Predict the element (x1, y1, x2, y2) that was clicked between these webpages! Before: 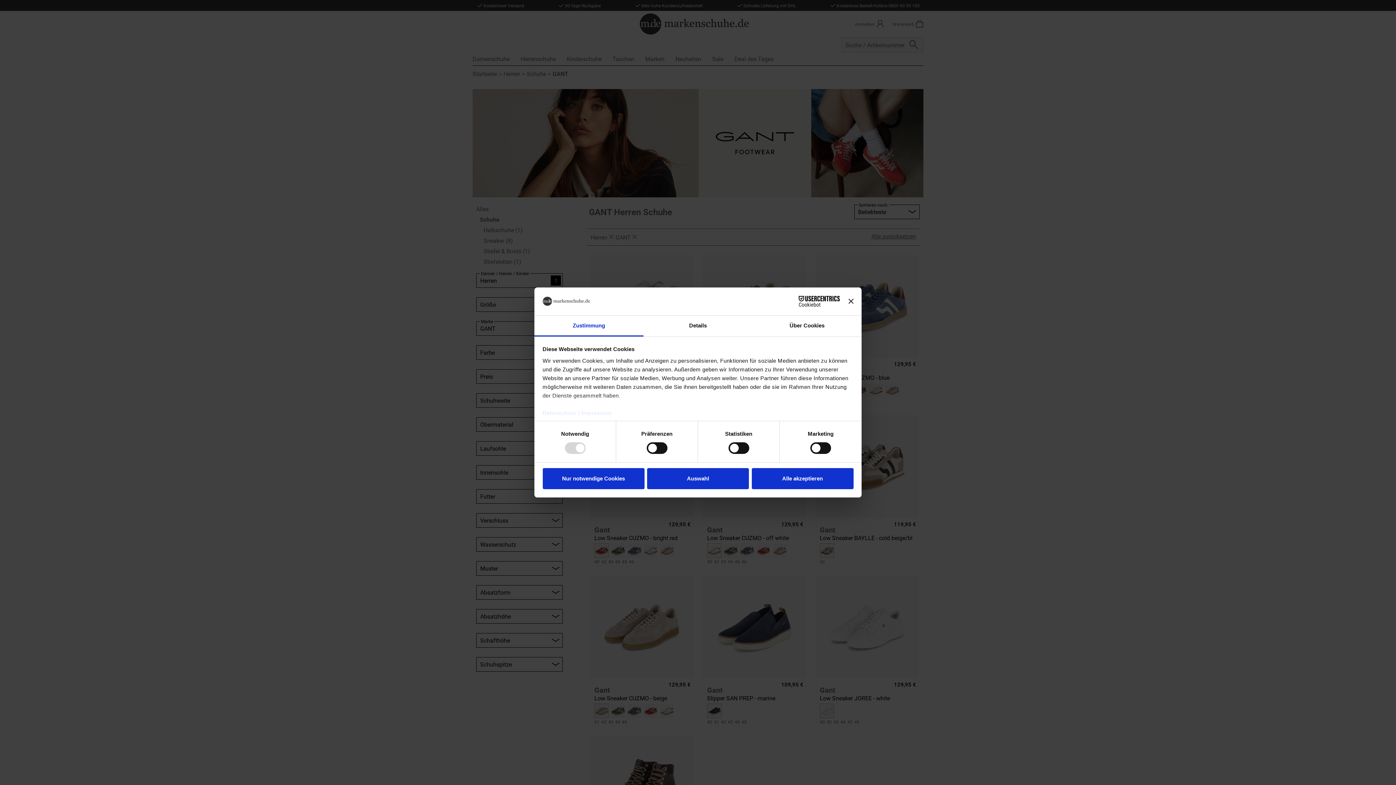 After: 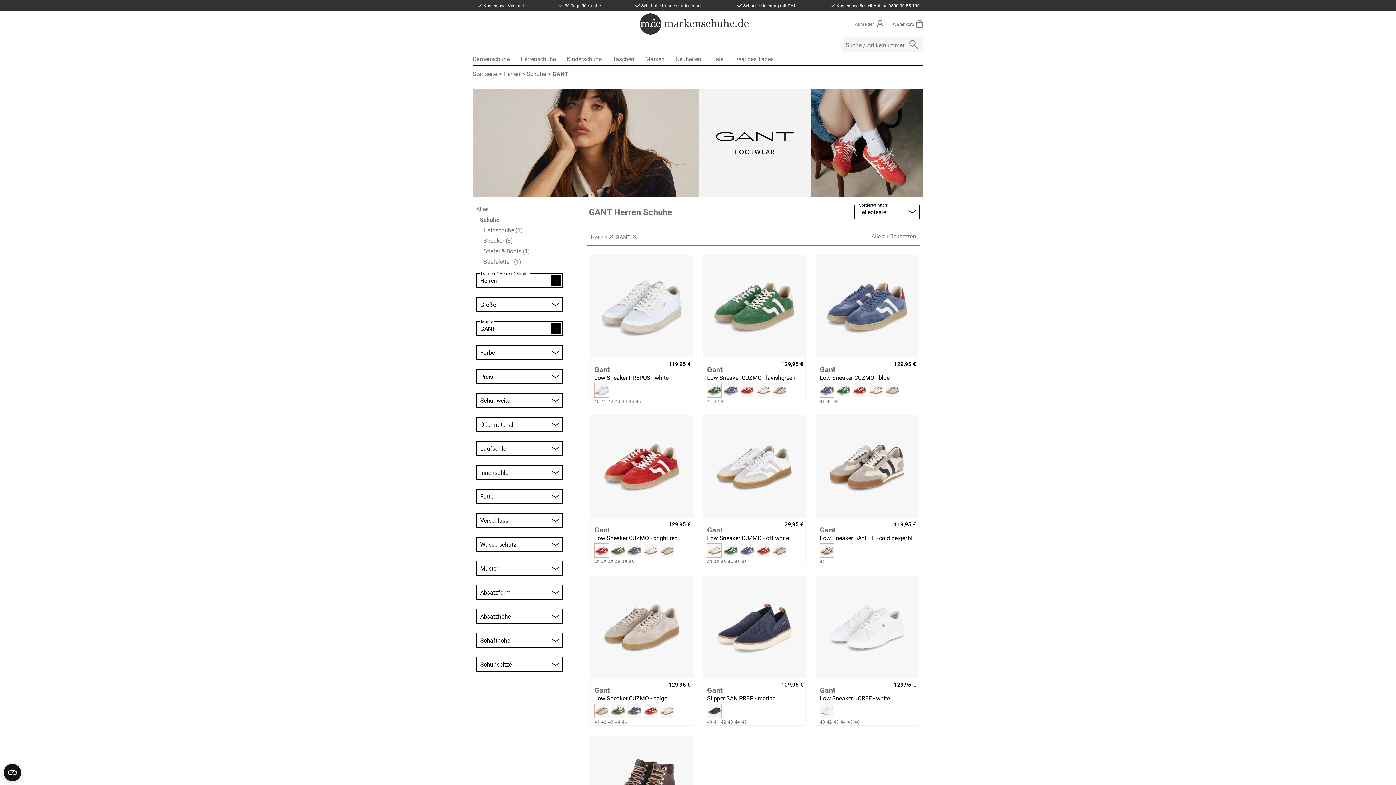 Action: bbox: (542, 468, 644, 489) label: Nur notwendige Cookies